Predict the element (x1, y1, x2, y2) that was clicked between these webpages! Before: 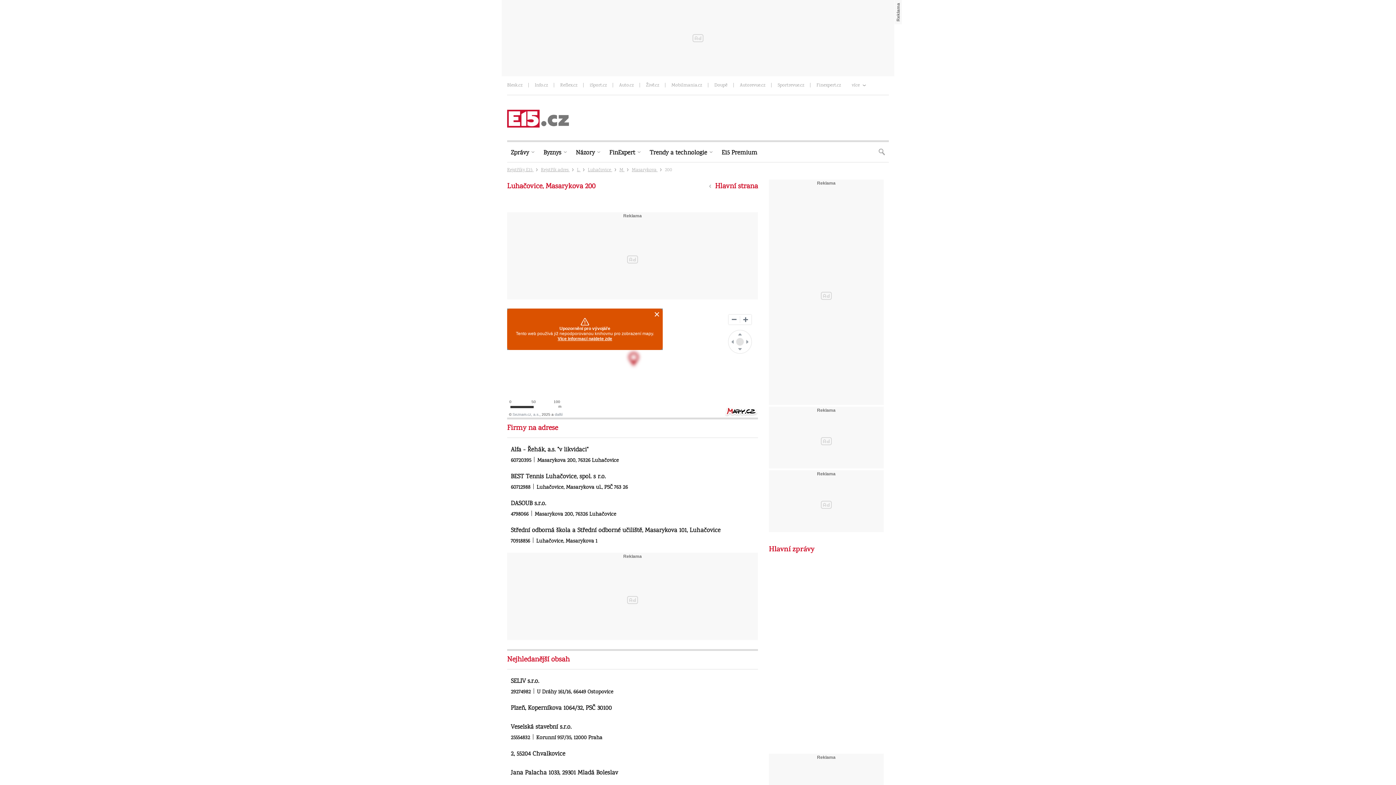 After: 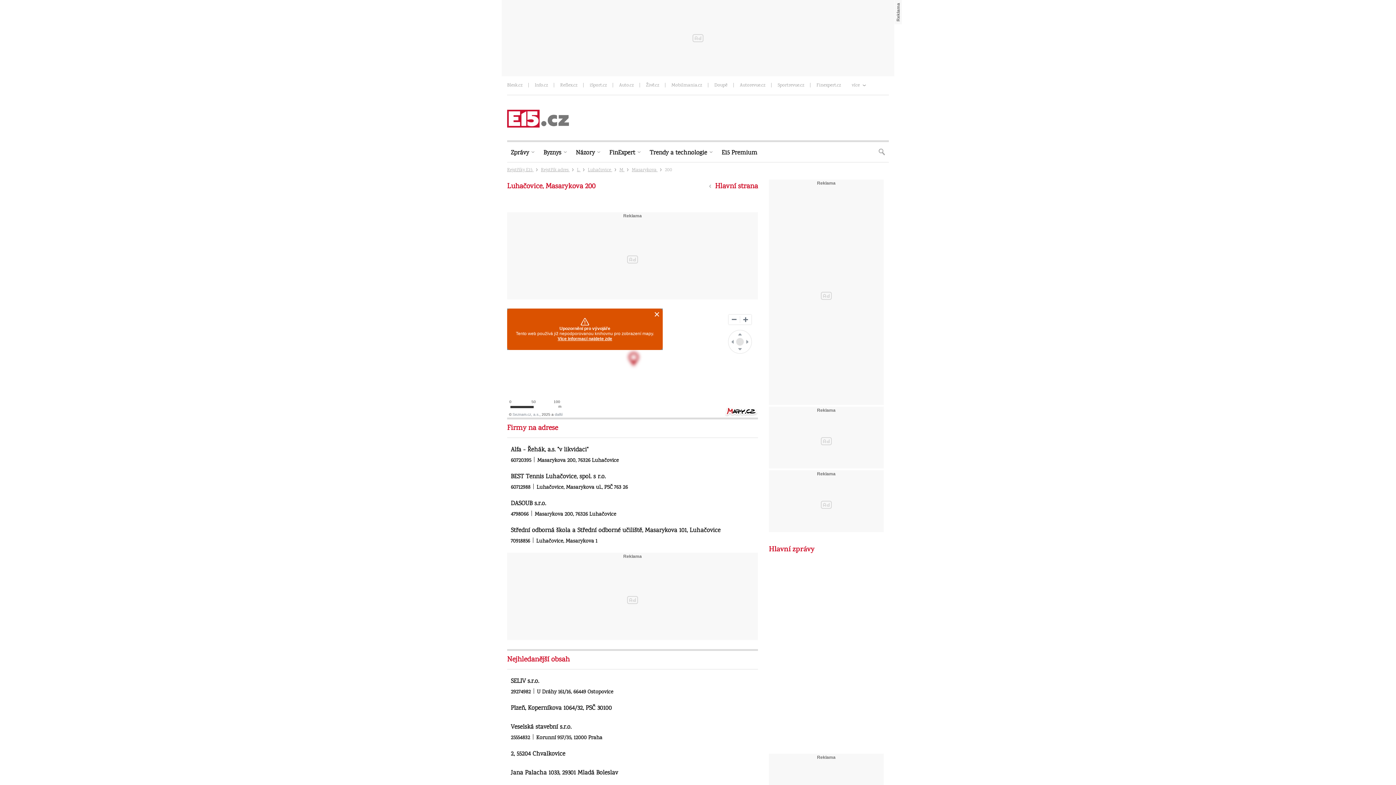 Action: label: Více informací najdete zde bbox: (557, 336, 612, 341)